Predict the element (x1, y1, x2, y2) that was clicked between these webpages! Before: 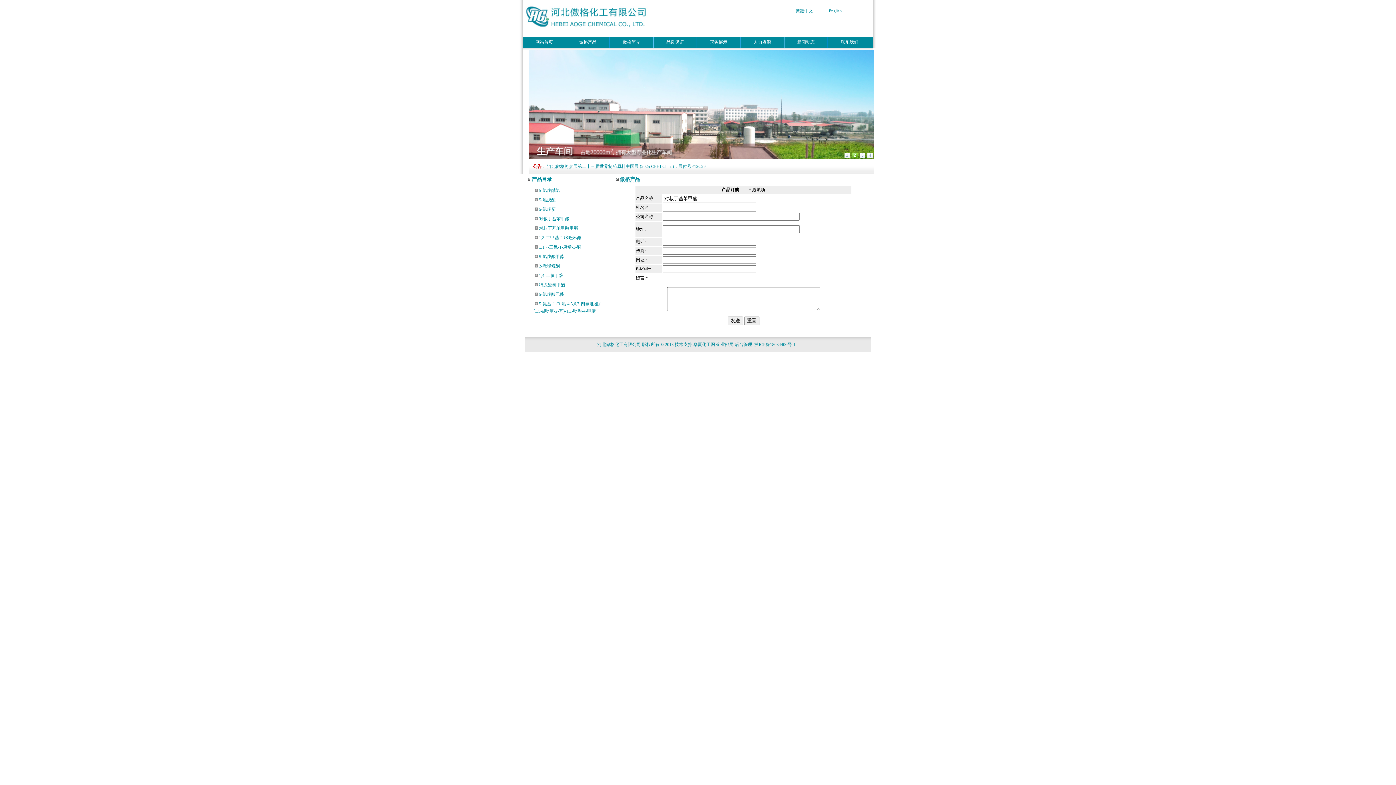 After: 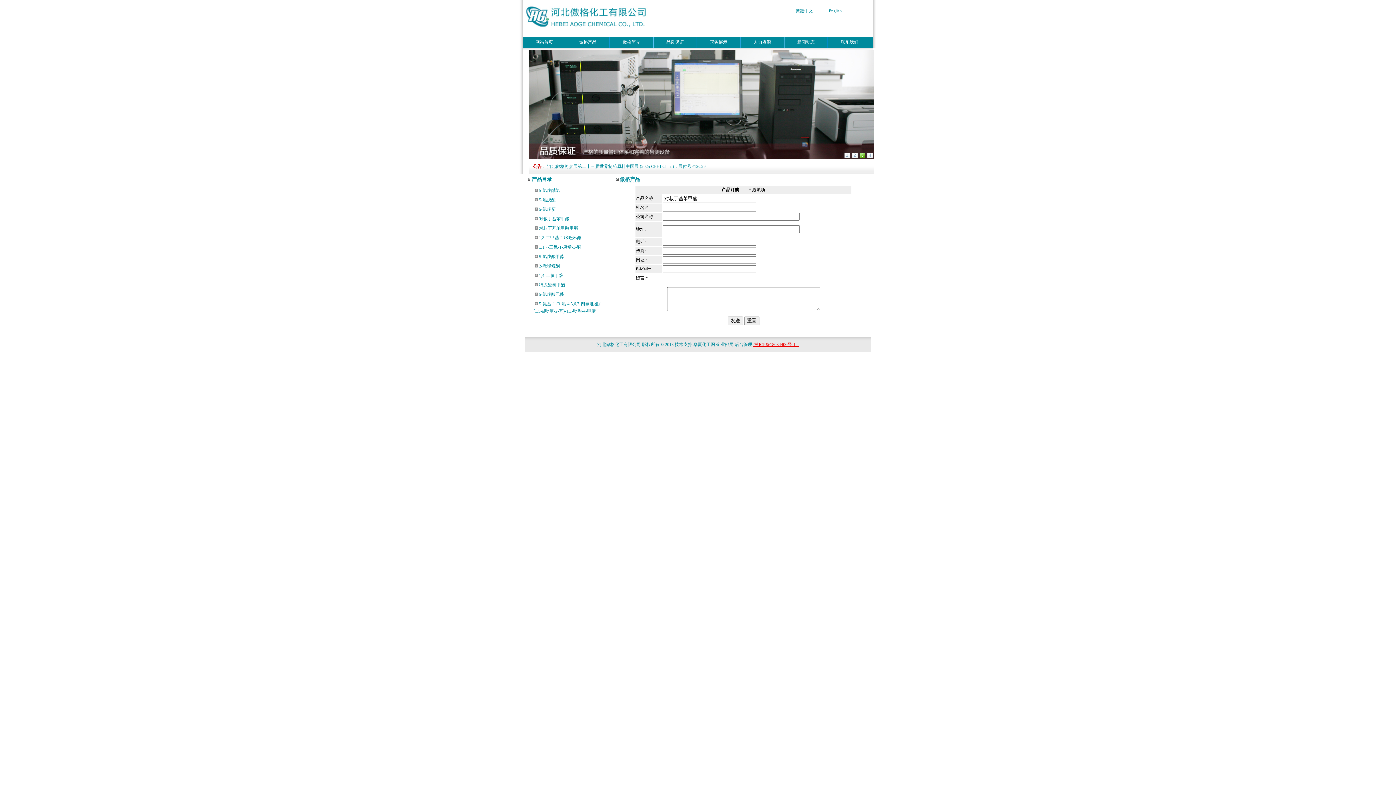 Action: bbox: (753, 342, 798, 347) label:  冀ICP备18034406号-1   